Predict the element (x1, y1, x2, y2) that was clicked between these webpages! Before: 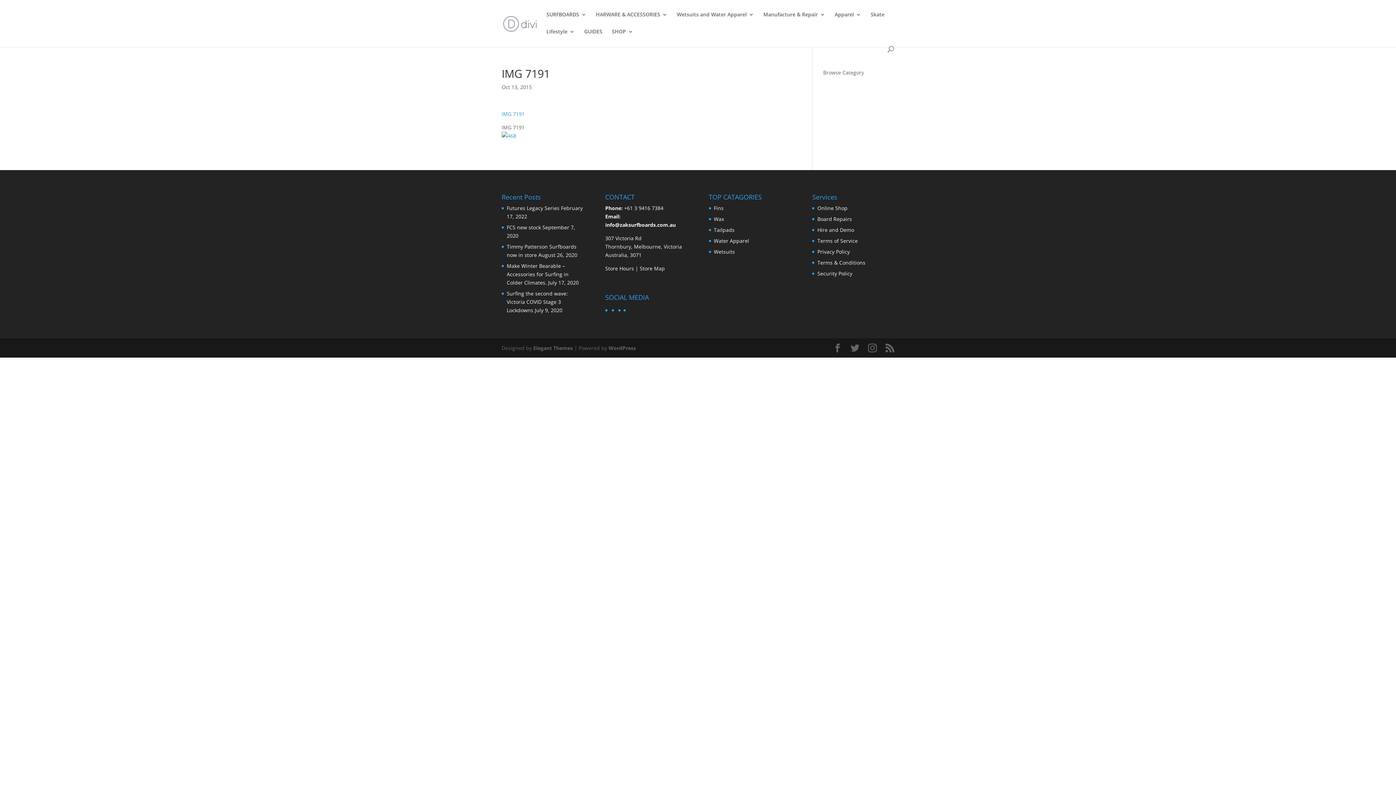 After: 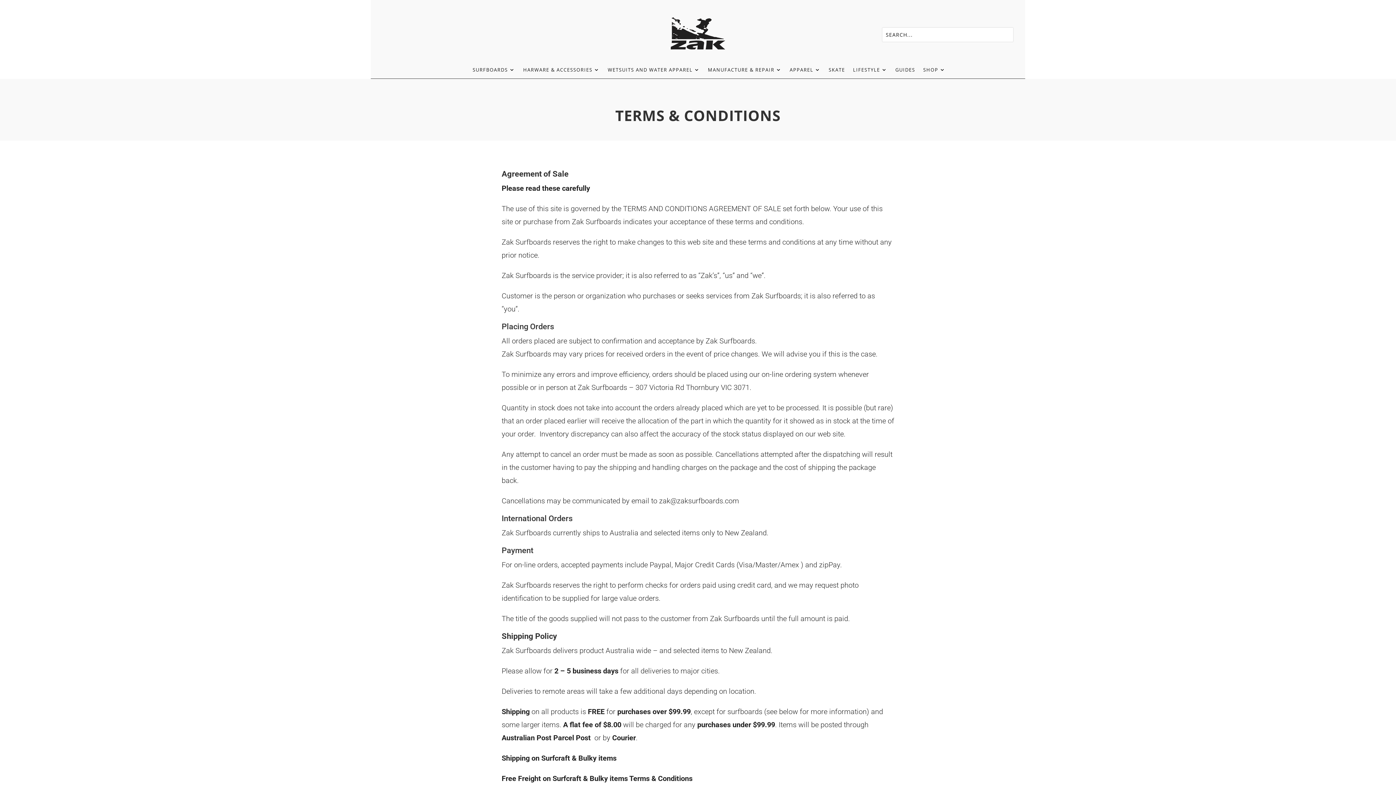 Action: label: Terms & Conditions bbox: (817, 259, 865, 266)